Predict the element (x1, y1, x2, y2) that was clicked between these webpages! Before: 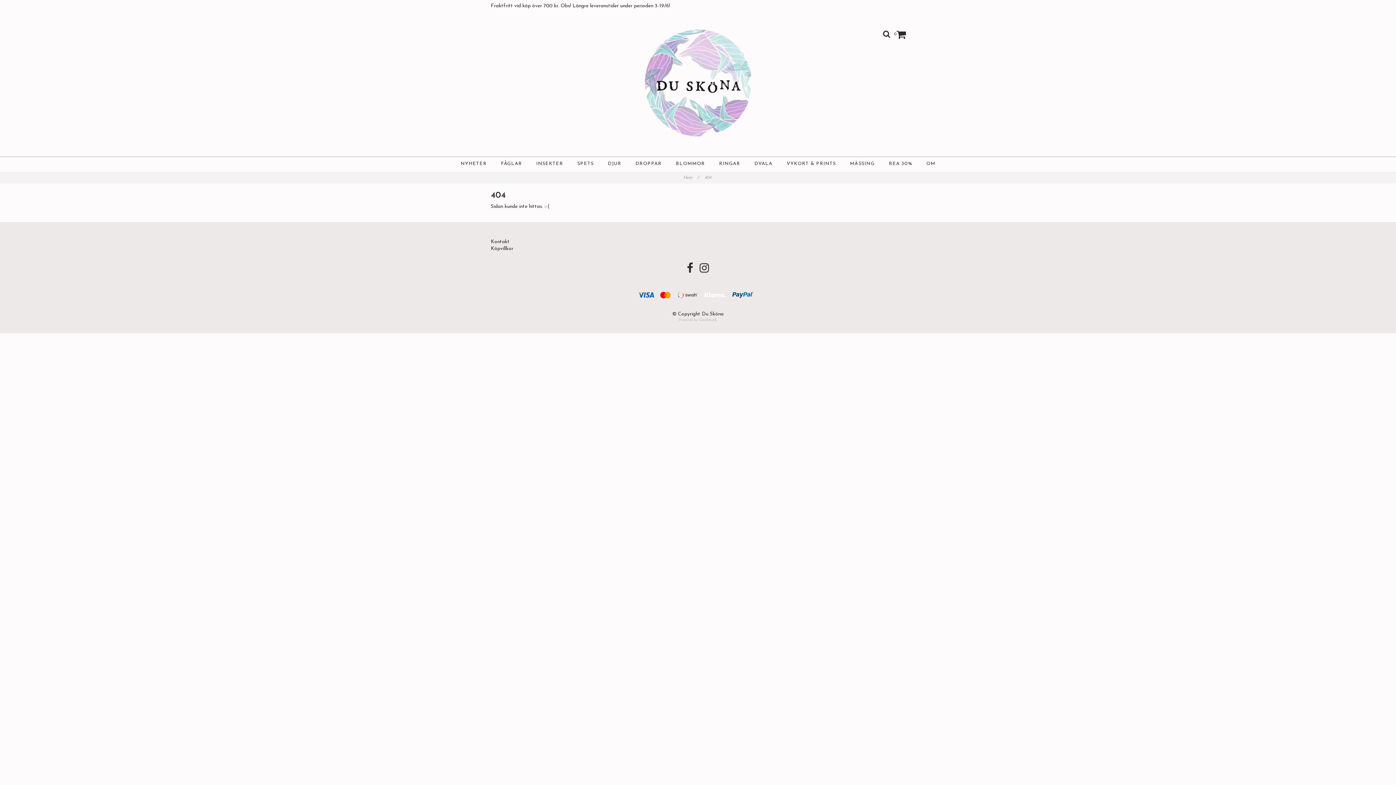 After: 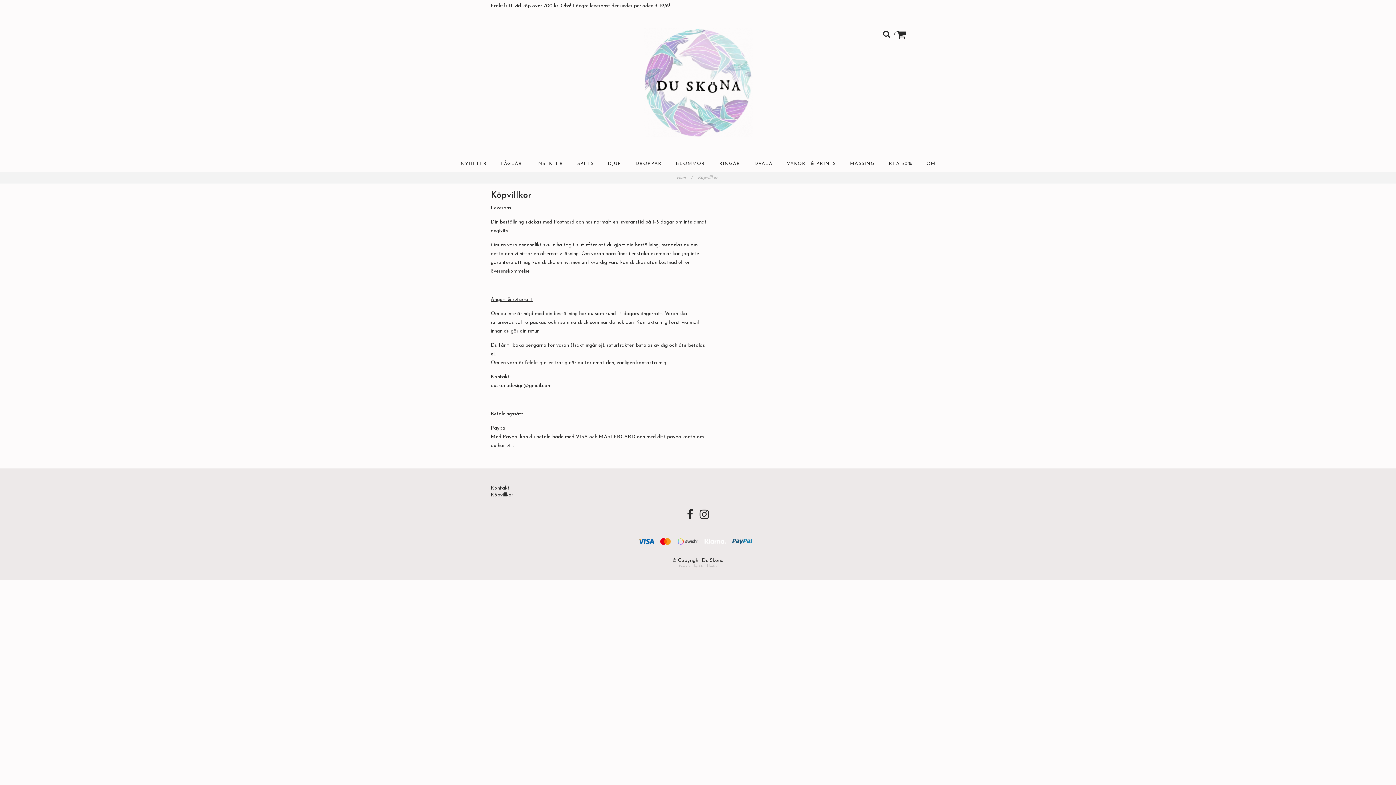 Action: label: Köpvillkor bbox: (490, 246, 513, 251)